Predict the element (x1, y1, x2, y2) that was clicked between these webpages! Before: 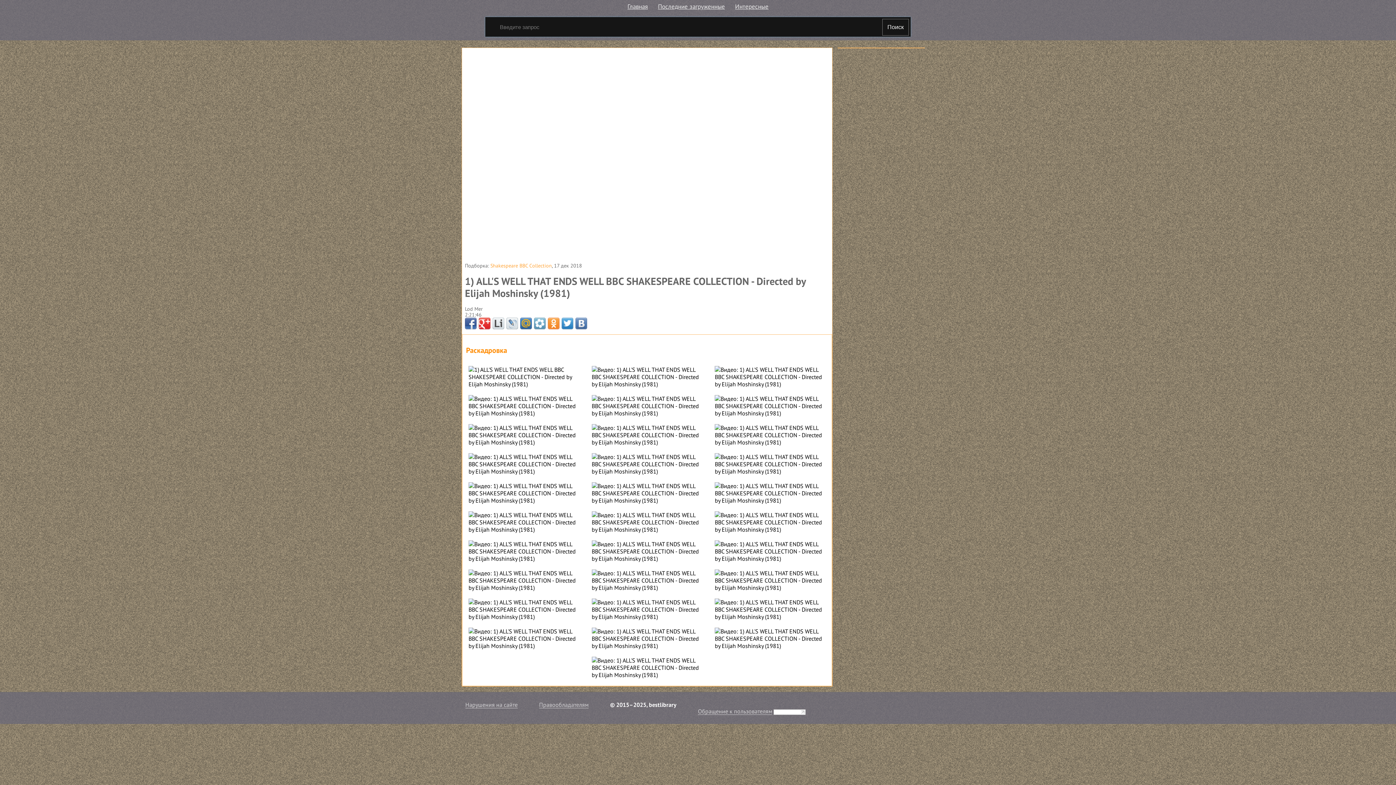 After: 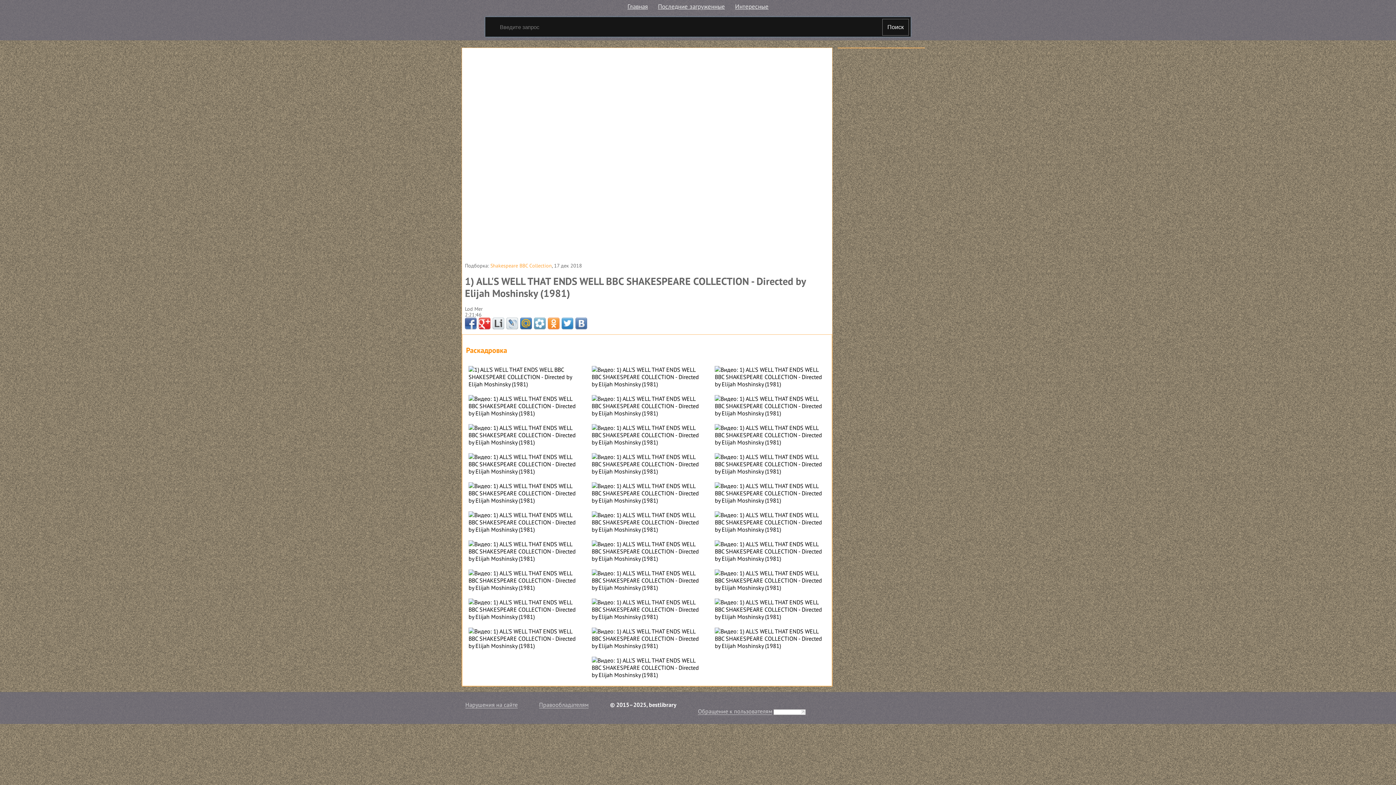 Action: bbox: (773, 708, 805, 715)